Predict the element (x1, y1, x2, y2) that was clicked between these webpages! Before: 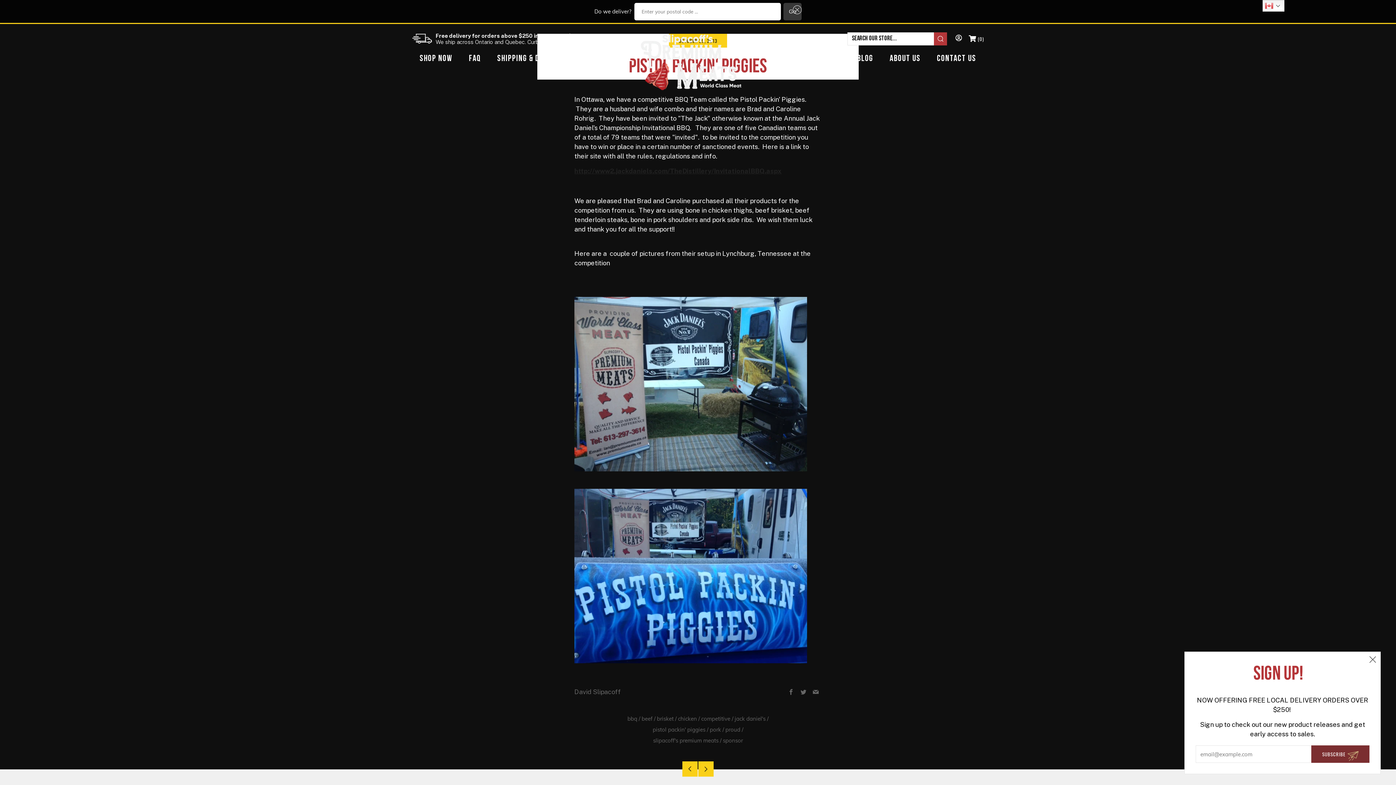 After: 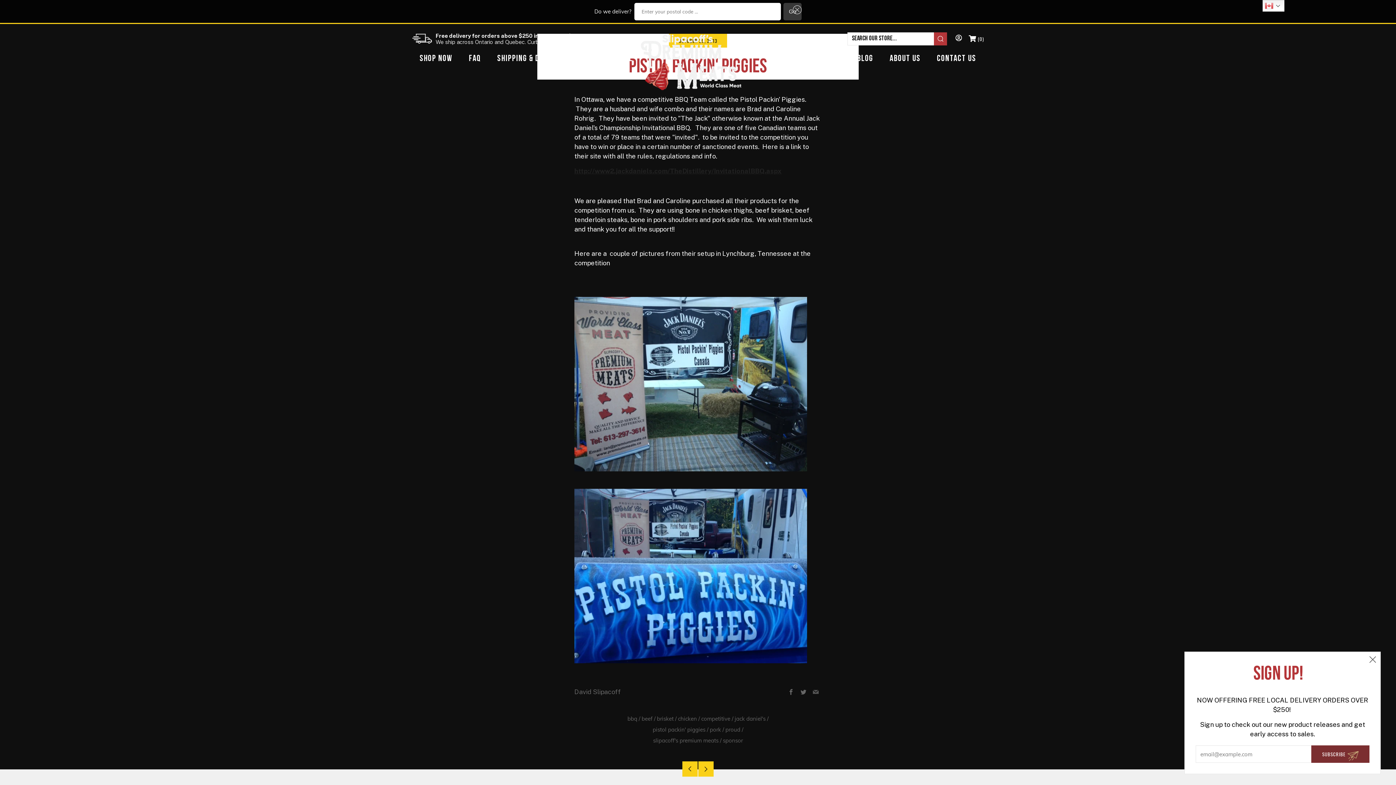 Action: bbox: (813, 689, 818, 696) label: Email